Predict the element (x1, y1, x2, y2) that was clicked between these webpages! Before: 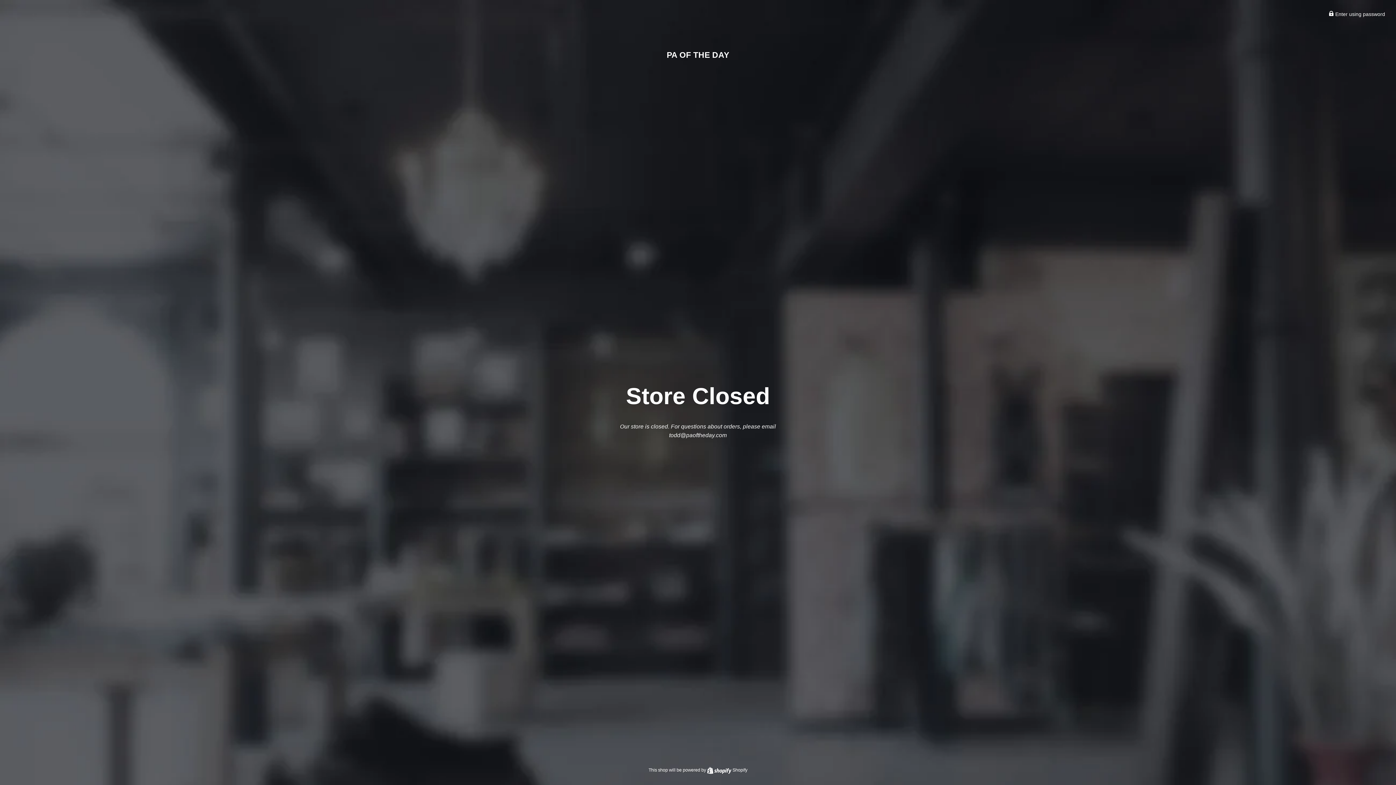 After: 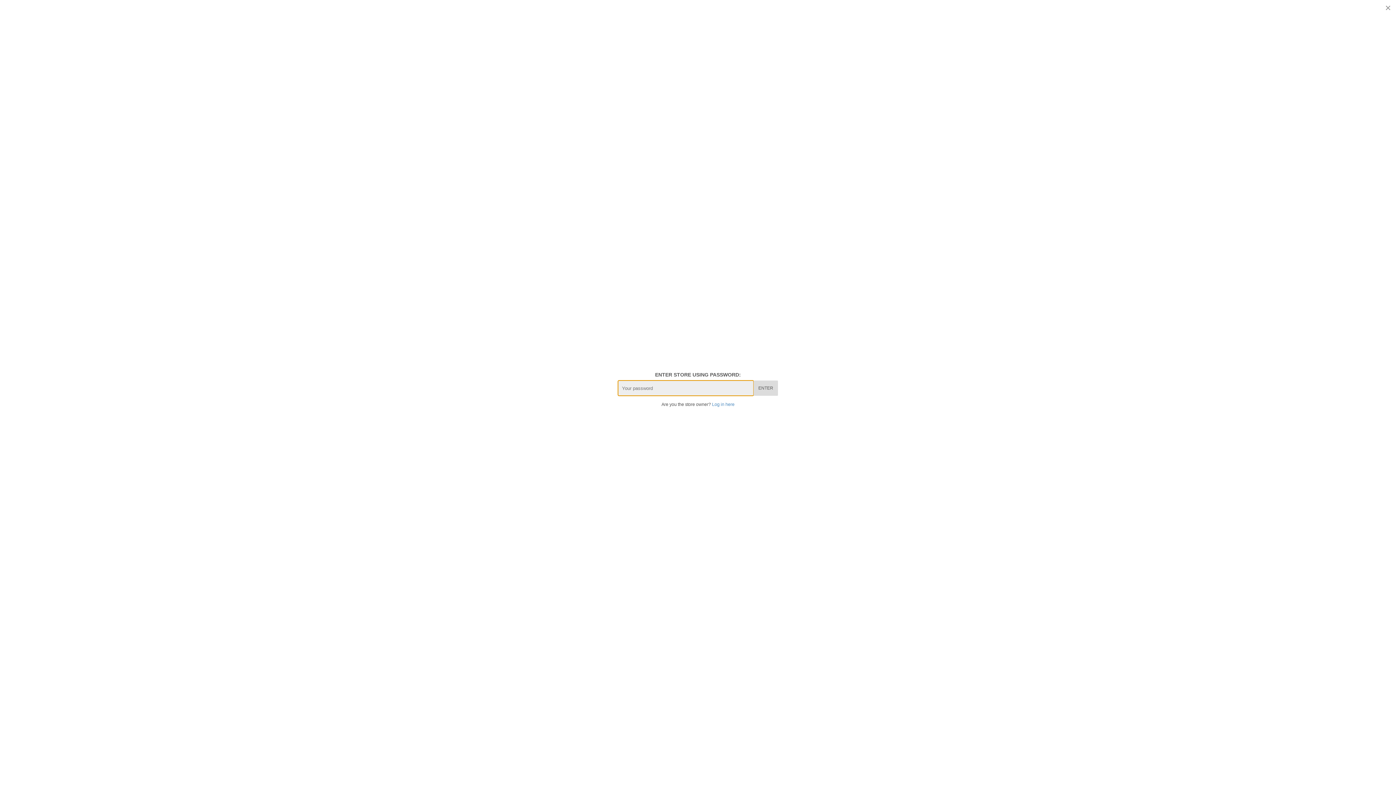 Action: bbox: (1329, 11, 1385, 17) label:  Enter using password